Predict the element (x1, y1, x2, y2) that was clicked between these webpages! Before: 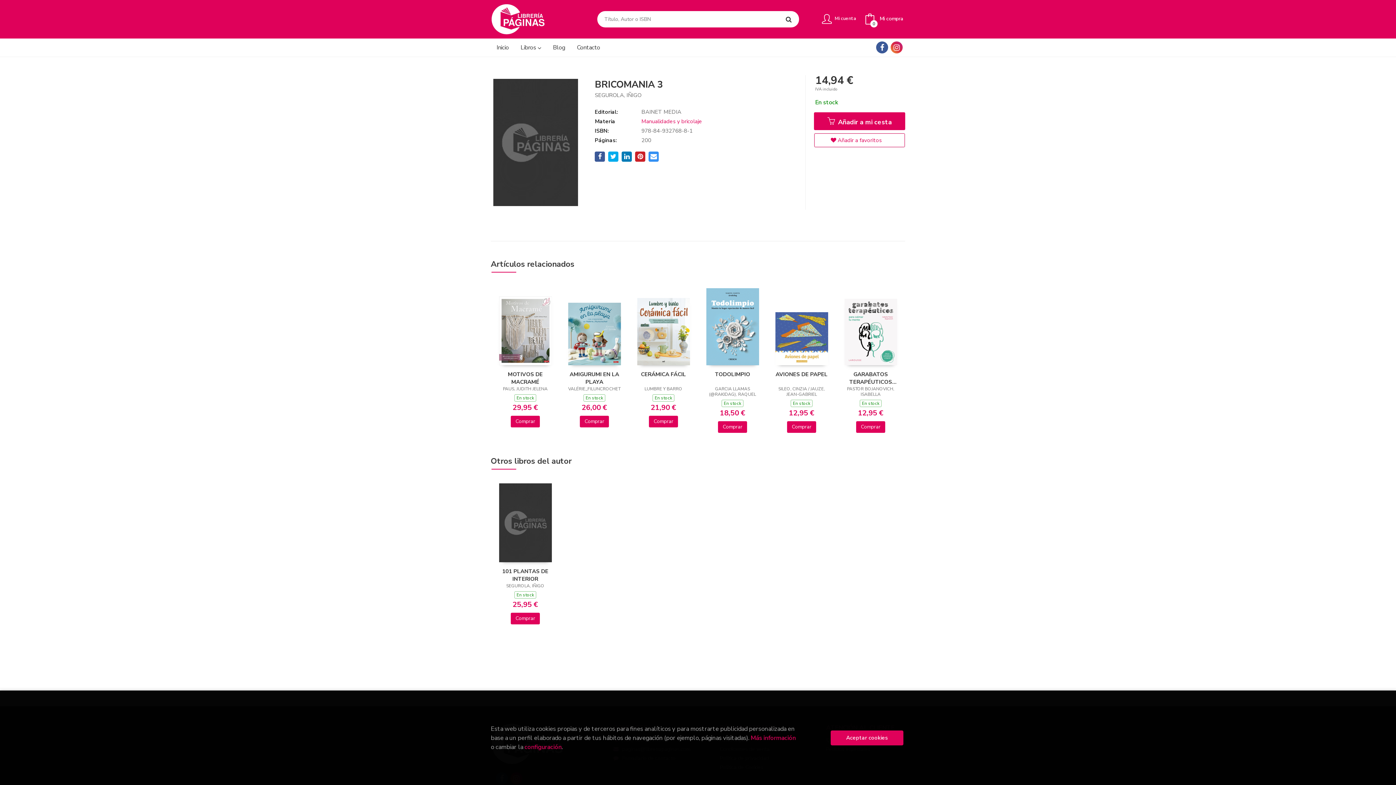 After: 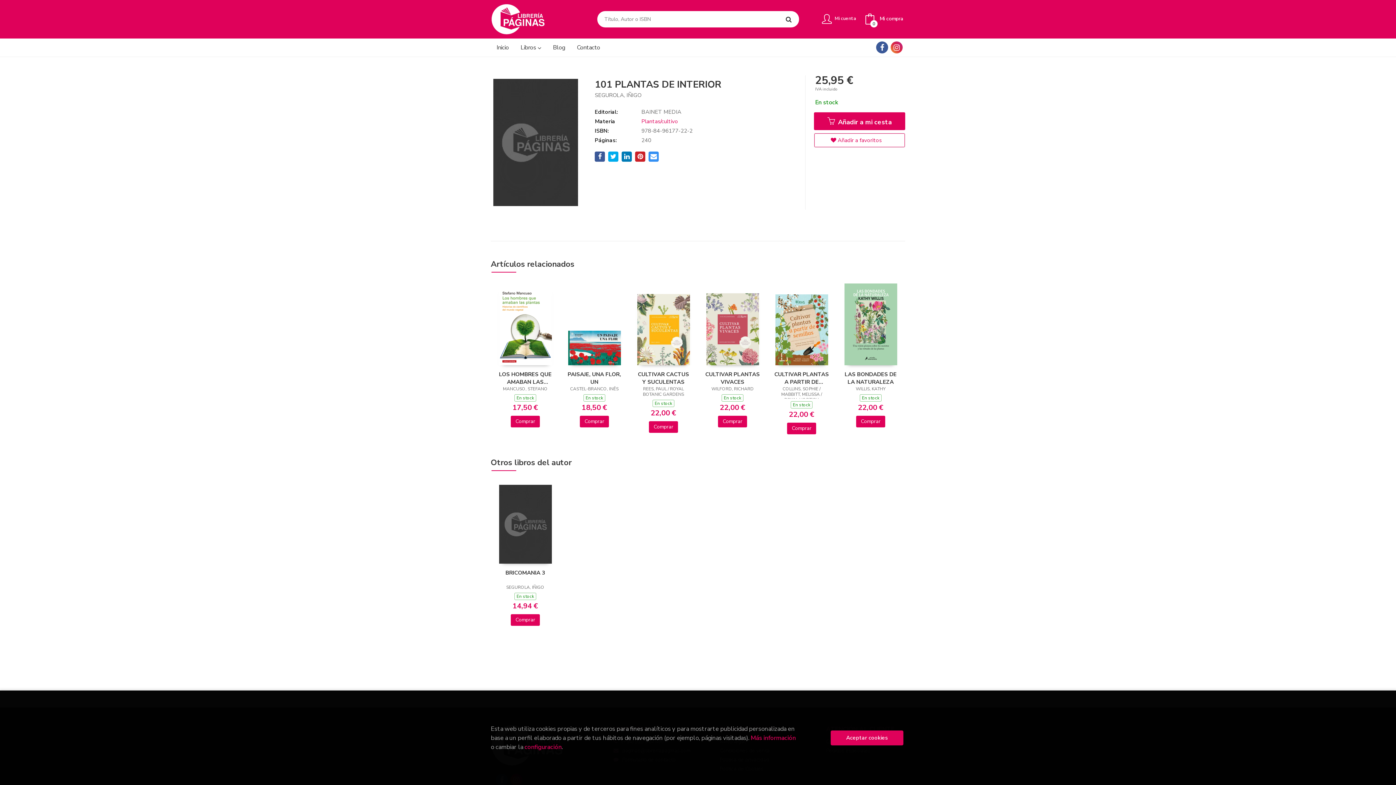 Action: label: 101 PLANTAS DE INTERIOR bbox: (497, 568, 553, 582)